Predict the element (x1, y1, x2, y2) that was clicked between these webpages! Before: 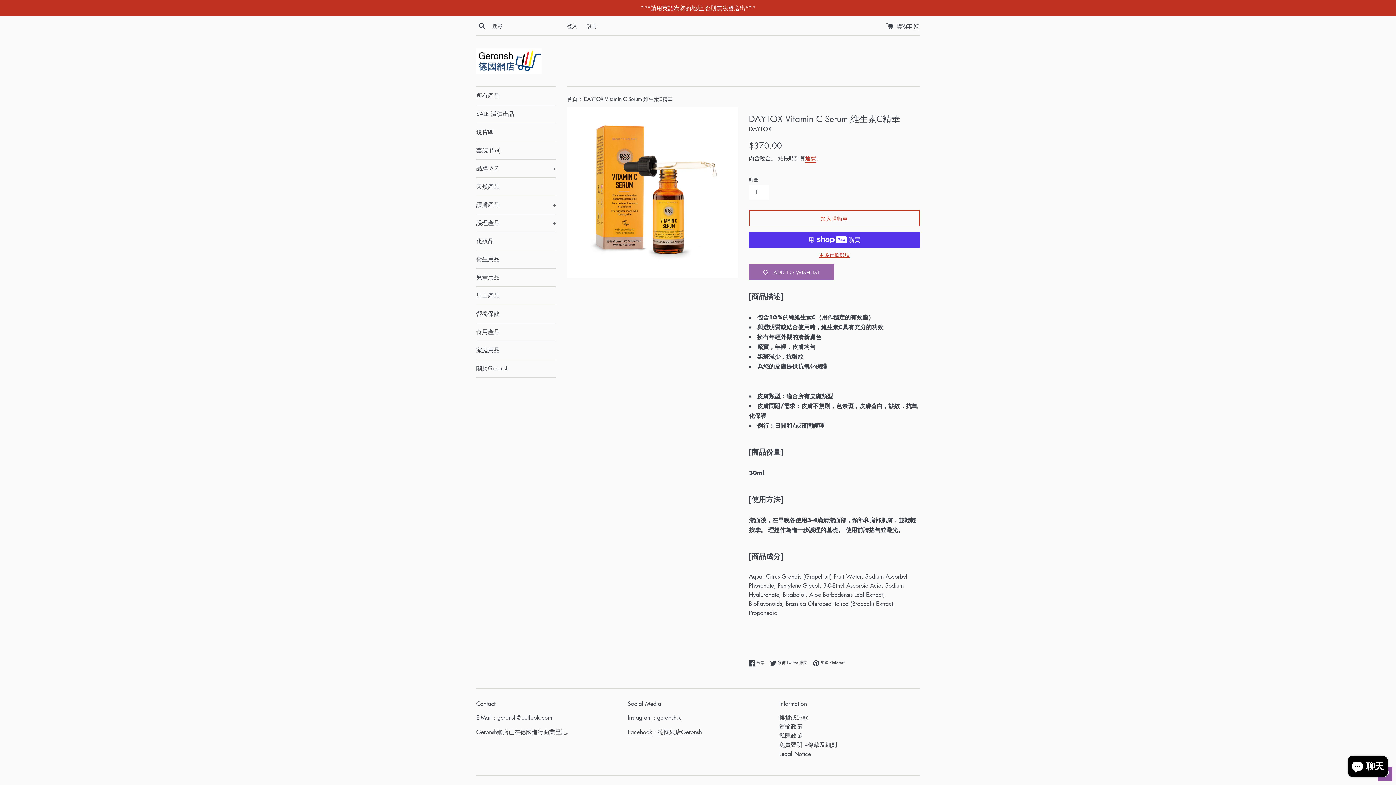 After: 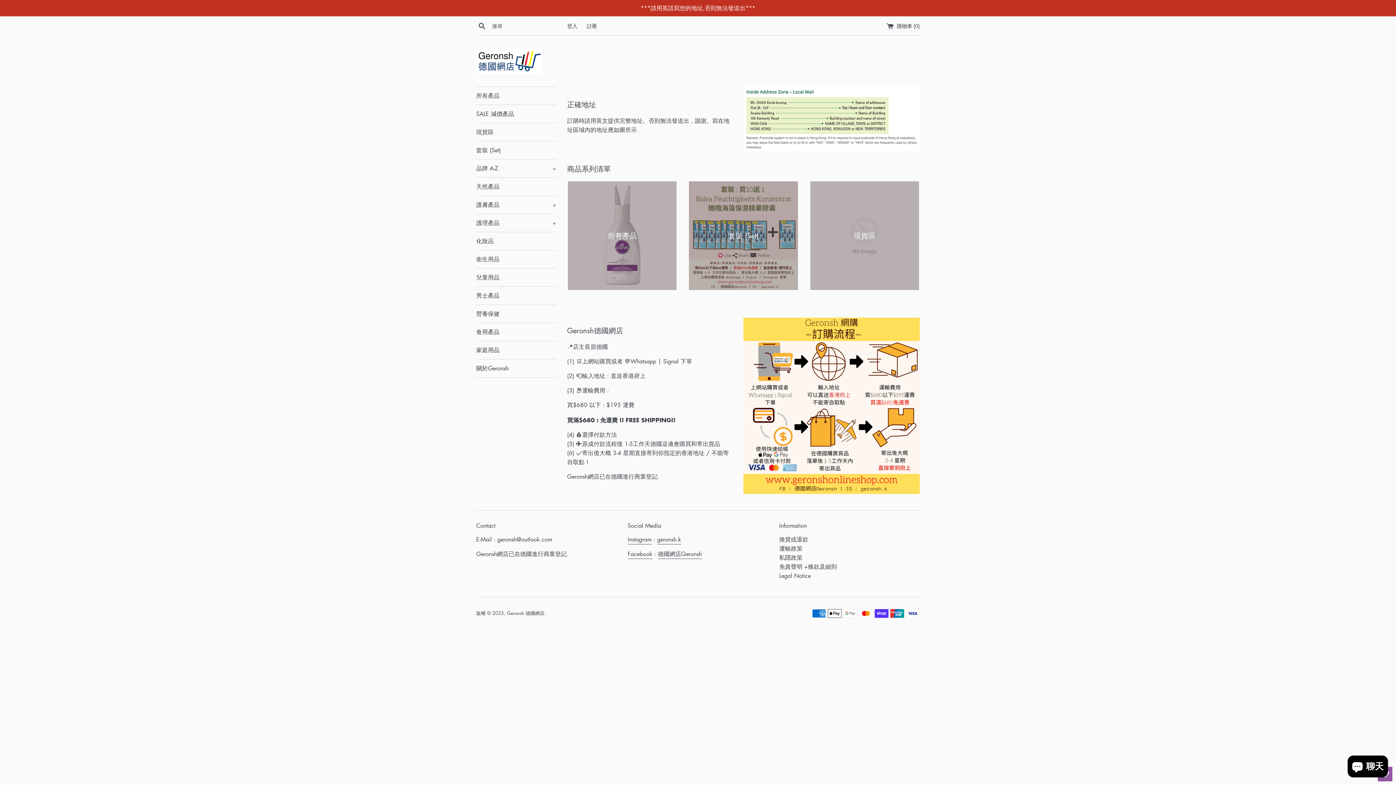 Action: label: 首頁  bbox: (567, 95, 578, 102)